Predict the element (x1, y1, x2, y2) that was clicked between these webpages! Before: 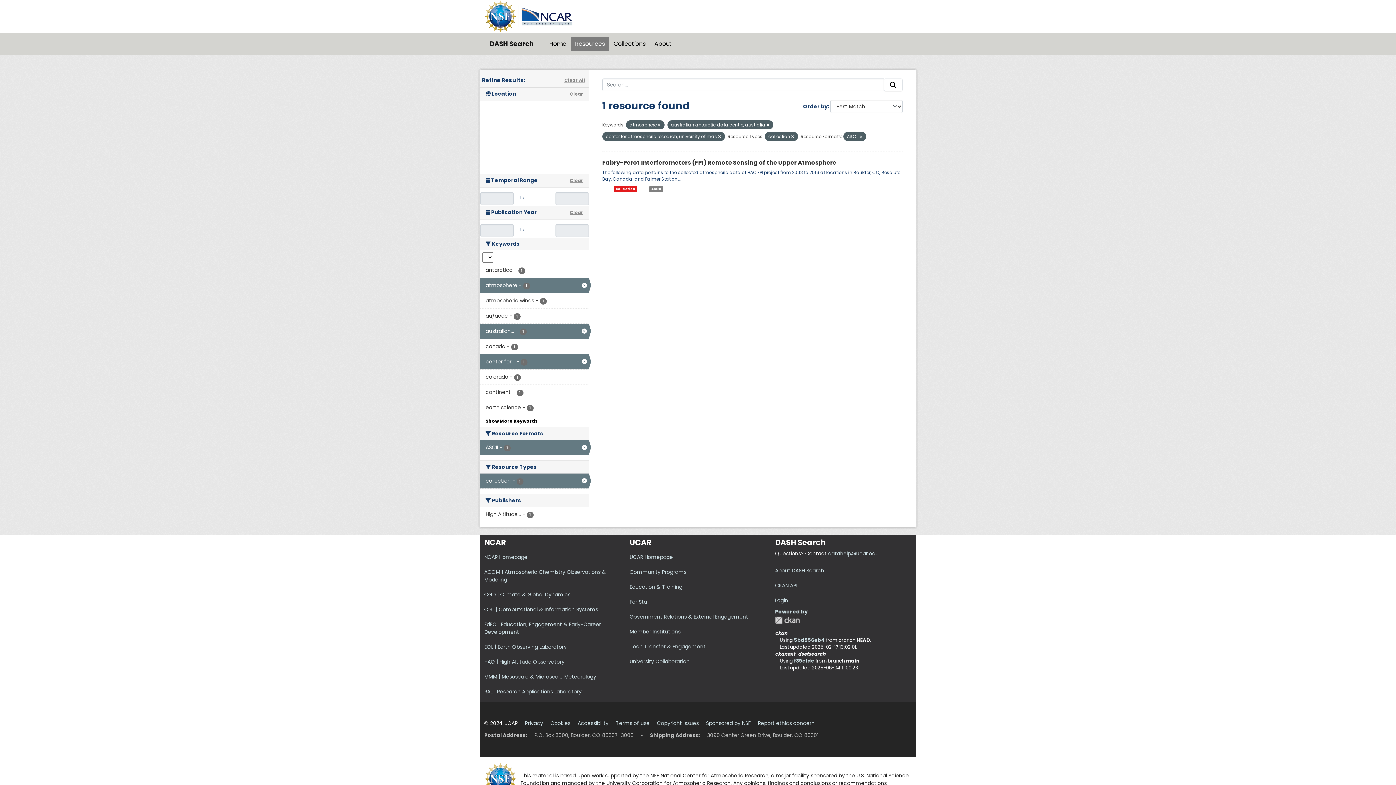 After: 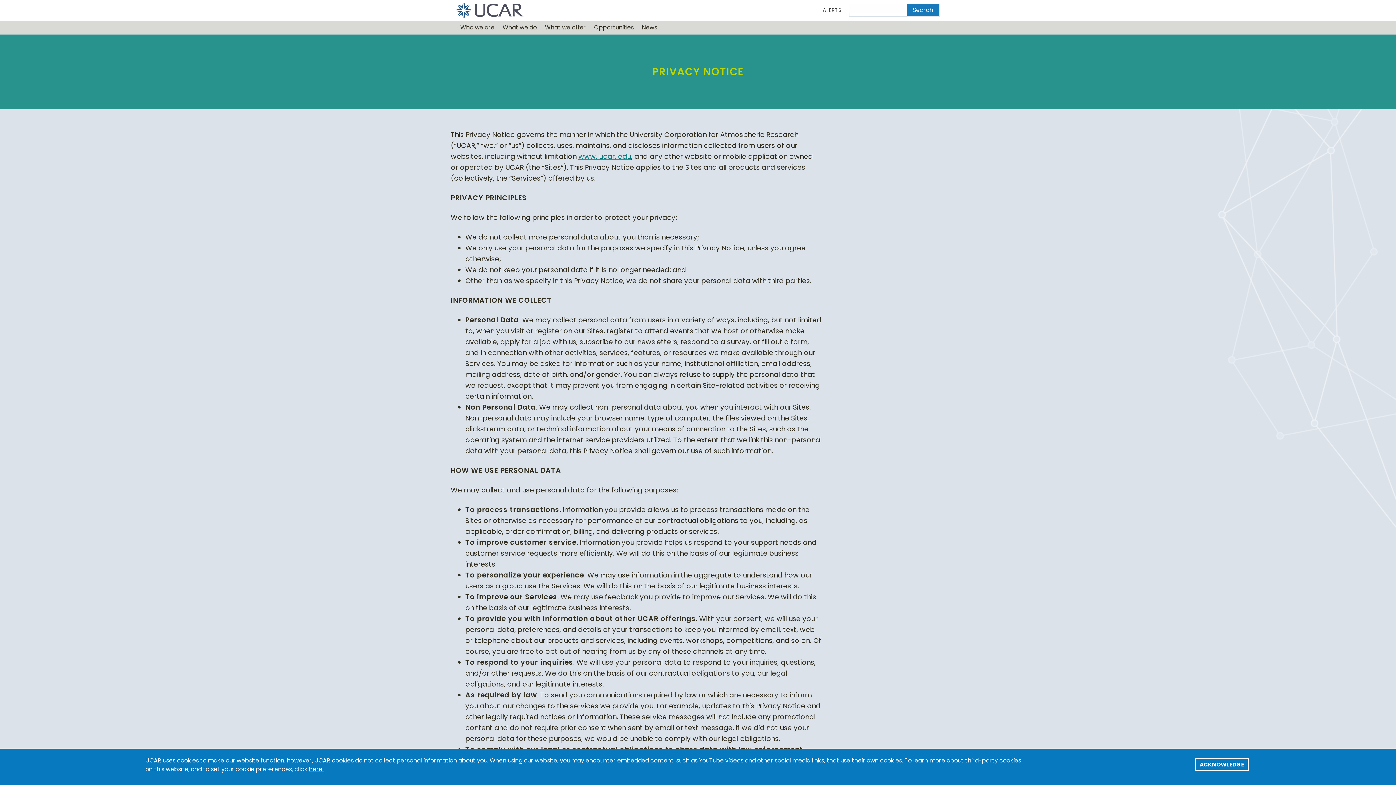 Action: bbox: (525, 720, 543, 727) label: Privacy